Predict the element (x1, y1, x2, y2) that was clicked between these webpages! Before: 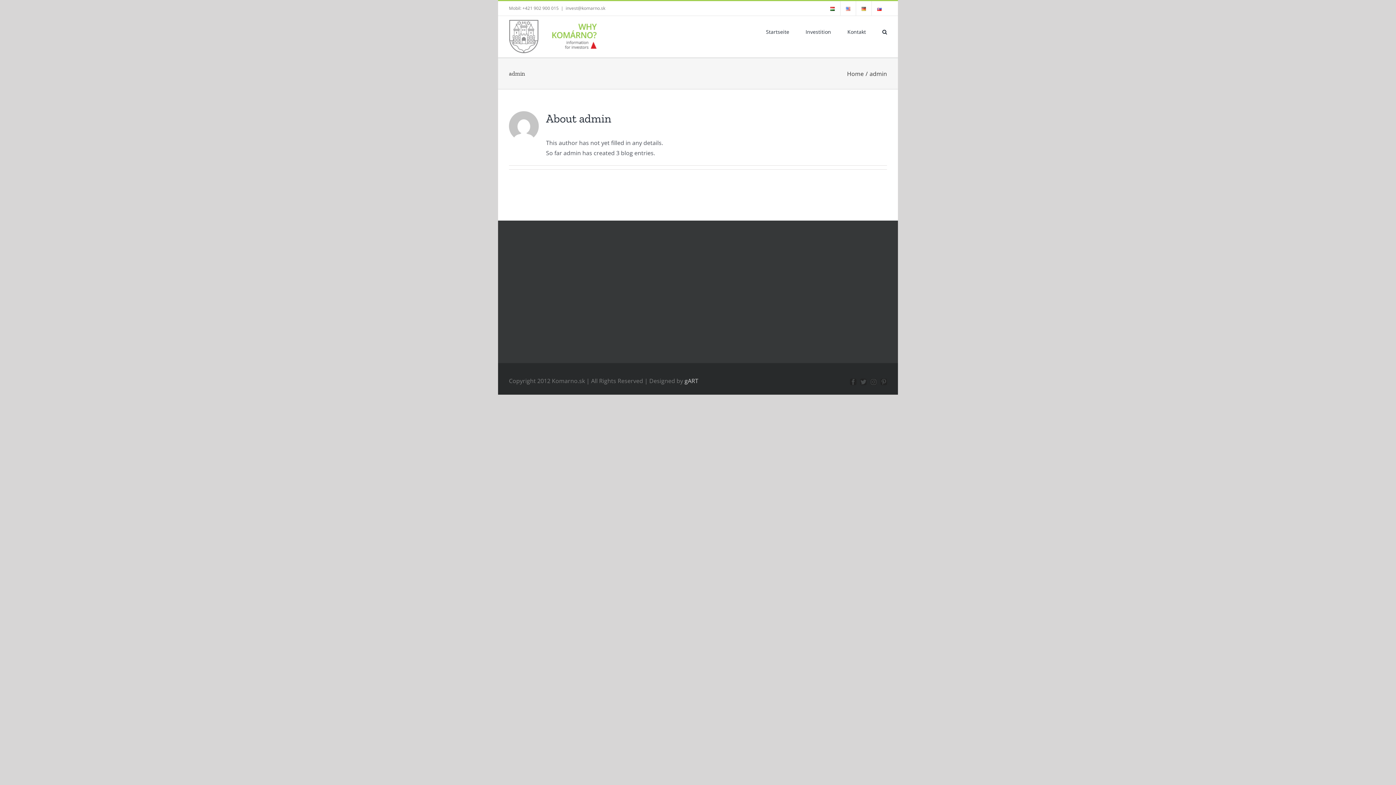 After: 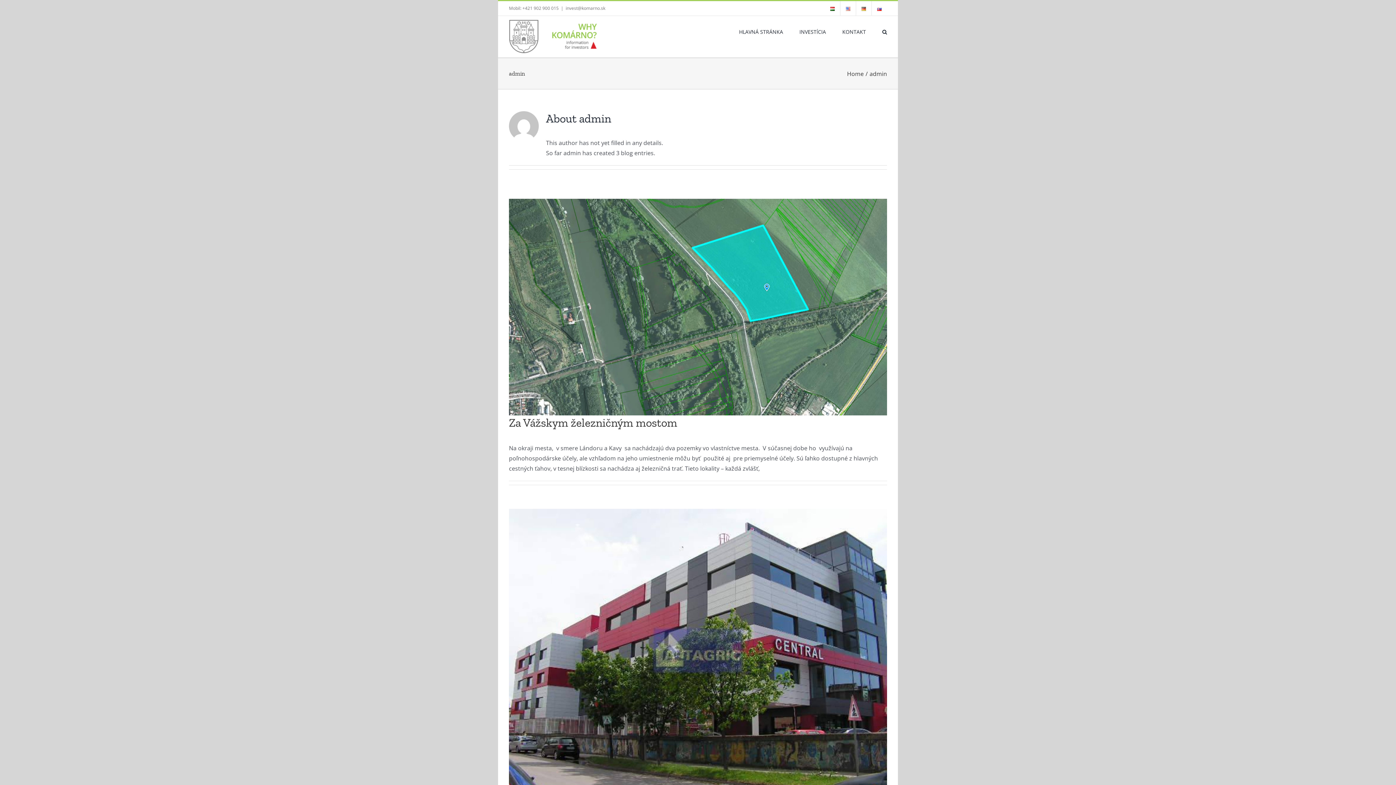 Action: bbox: (872, 1, 887, 15)